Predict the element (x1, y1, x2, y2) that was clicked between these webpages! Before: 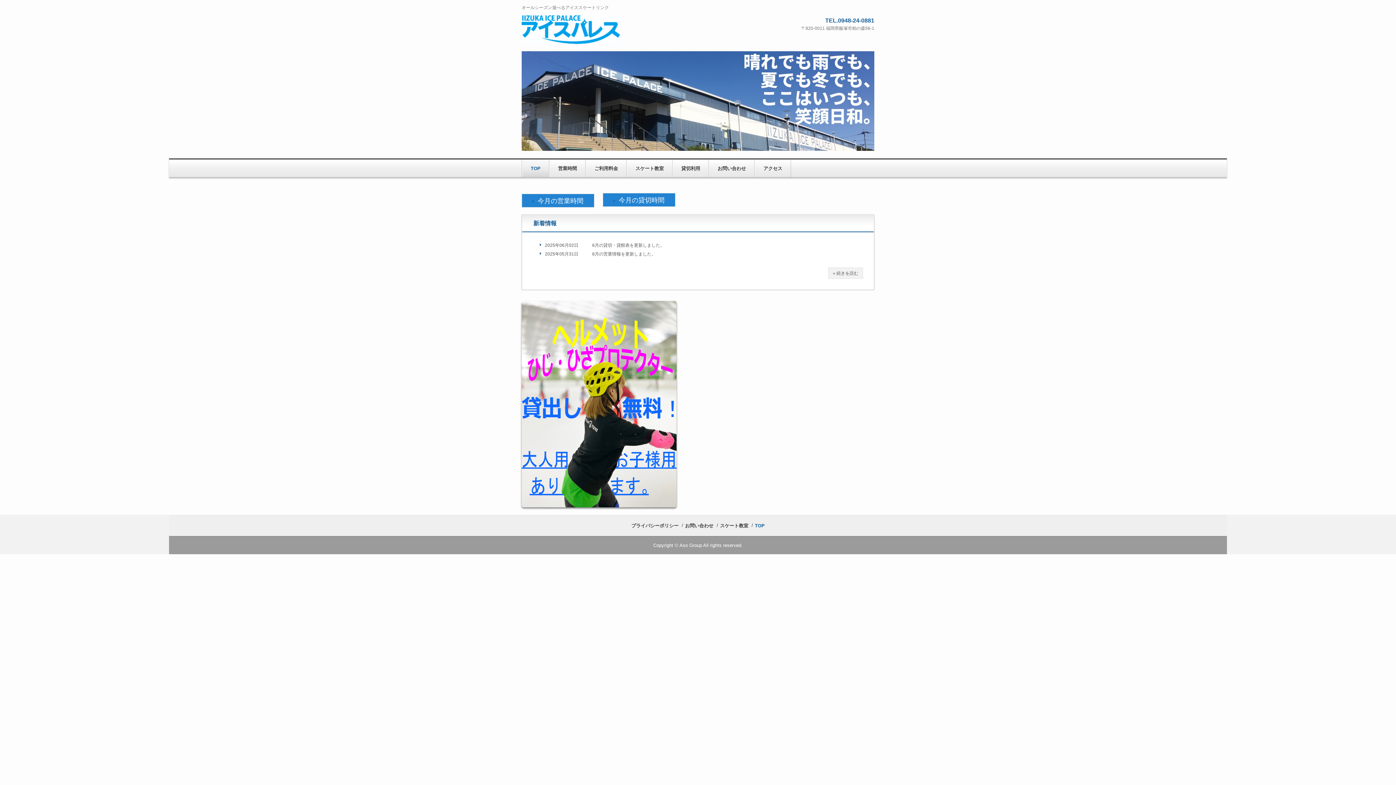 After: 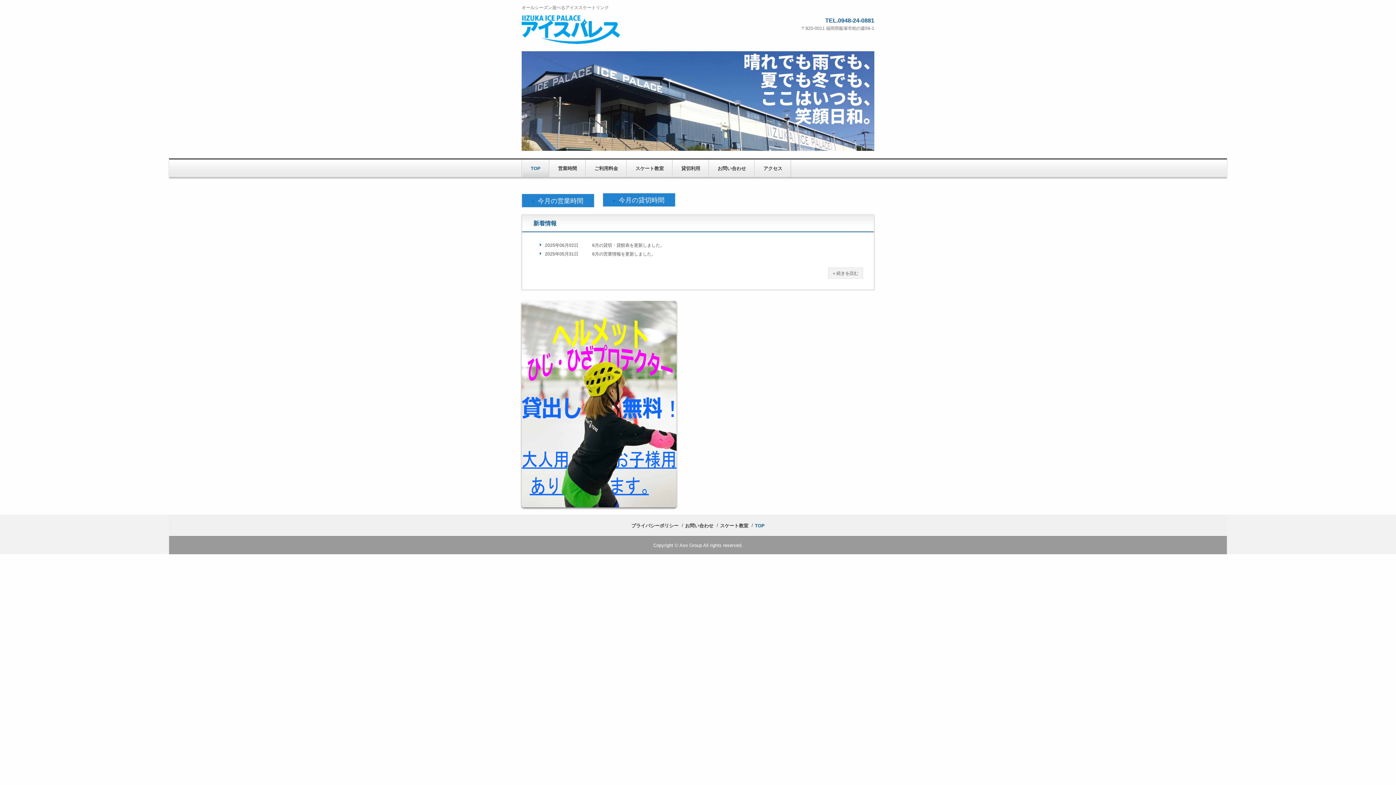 Action: bbox: (755, 523, 764, 528) label: TOP